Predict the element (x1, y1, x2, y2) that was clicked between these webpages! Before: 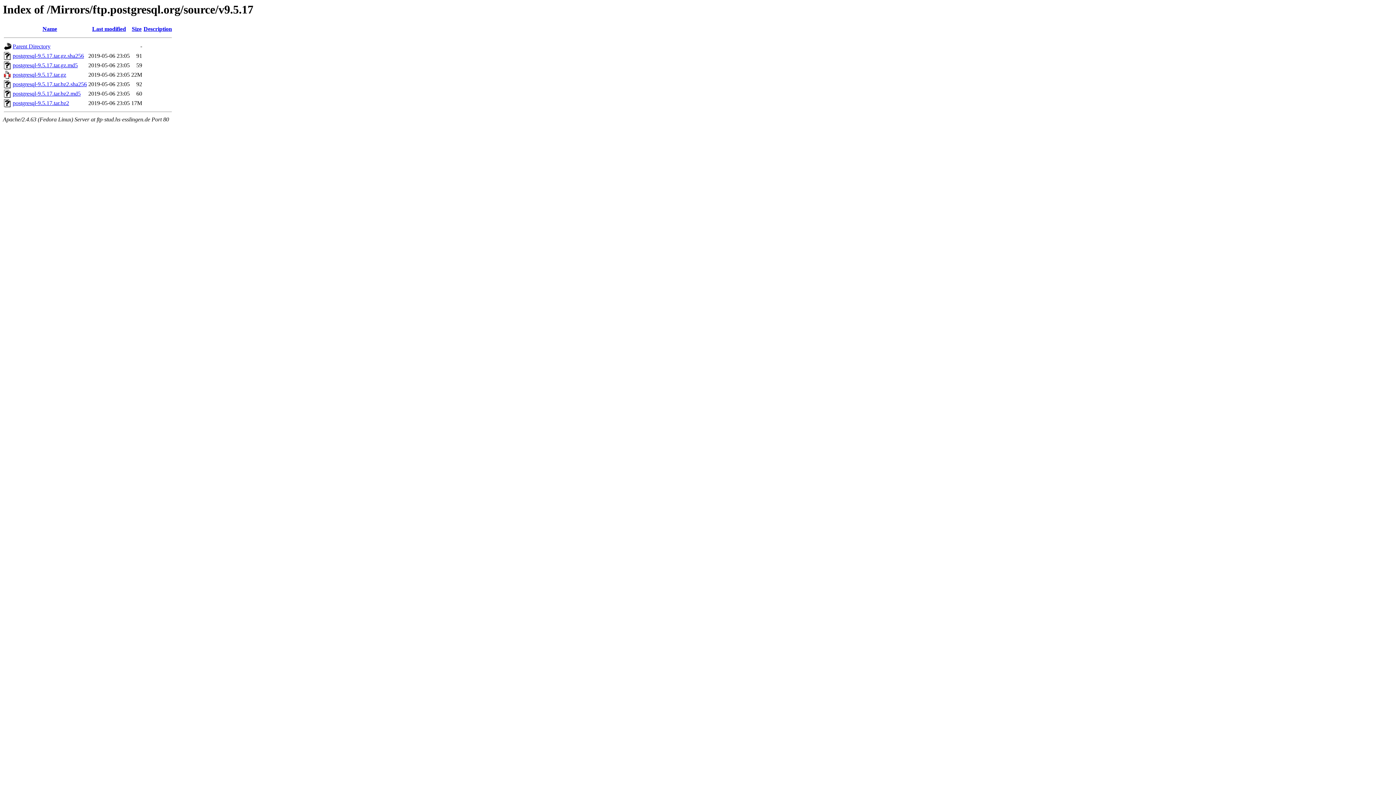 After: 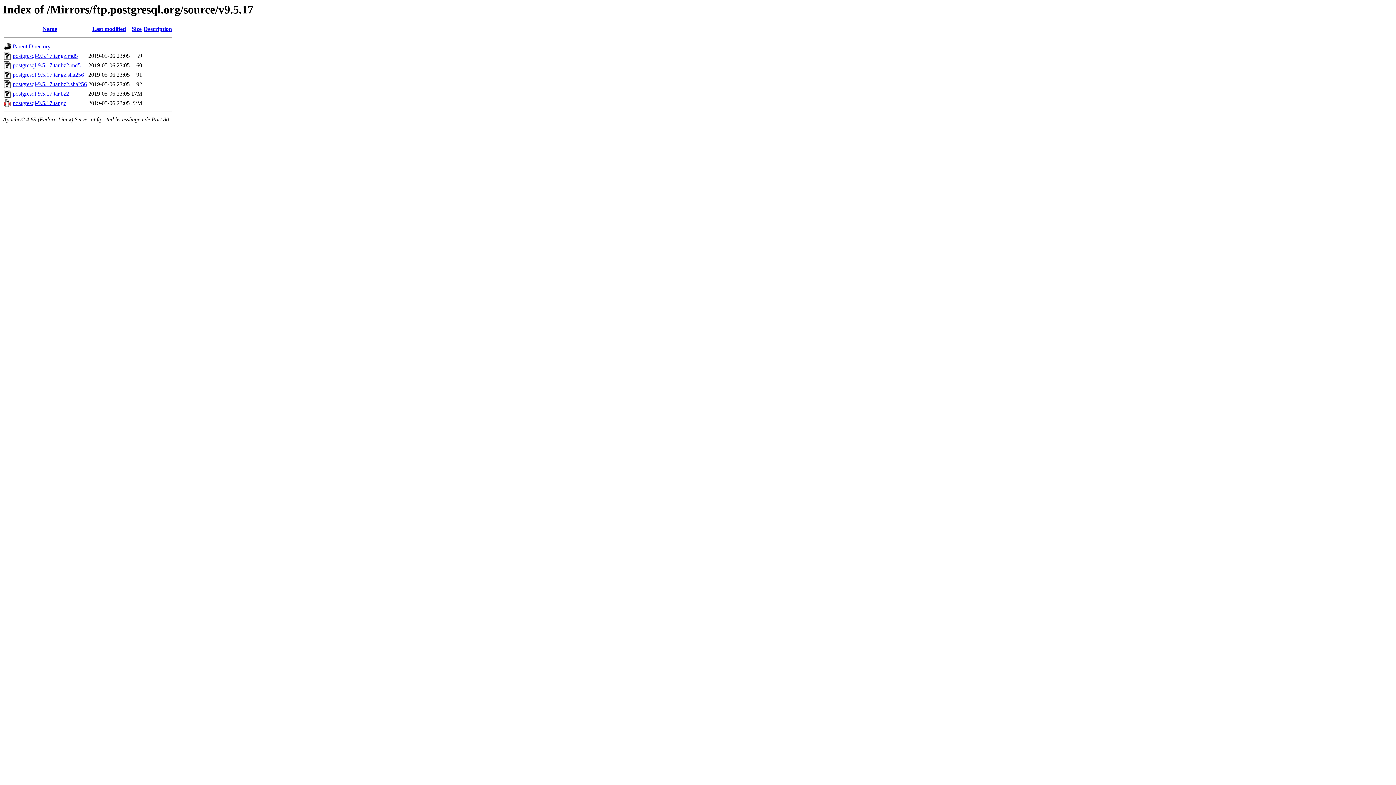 Action: label: Size bbox: (131, 25, 141, 32)